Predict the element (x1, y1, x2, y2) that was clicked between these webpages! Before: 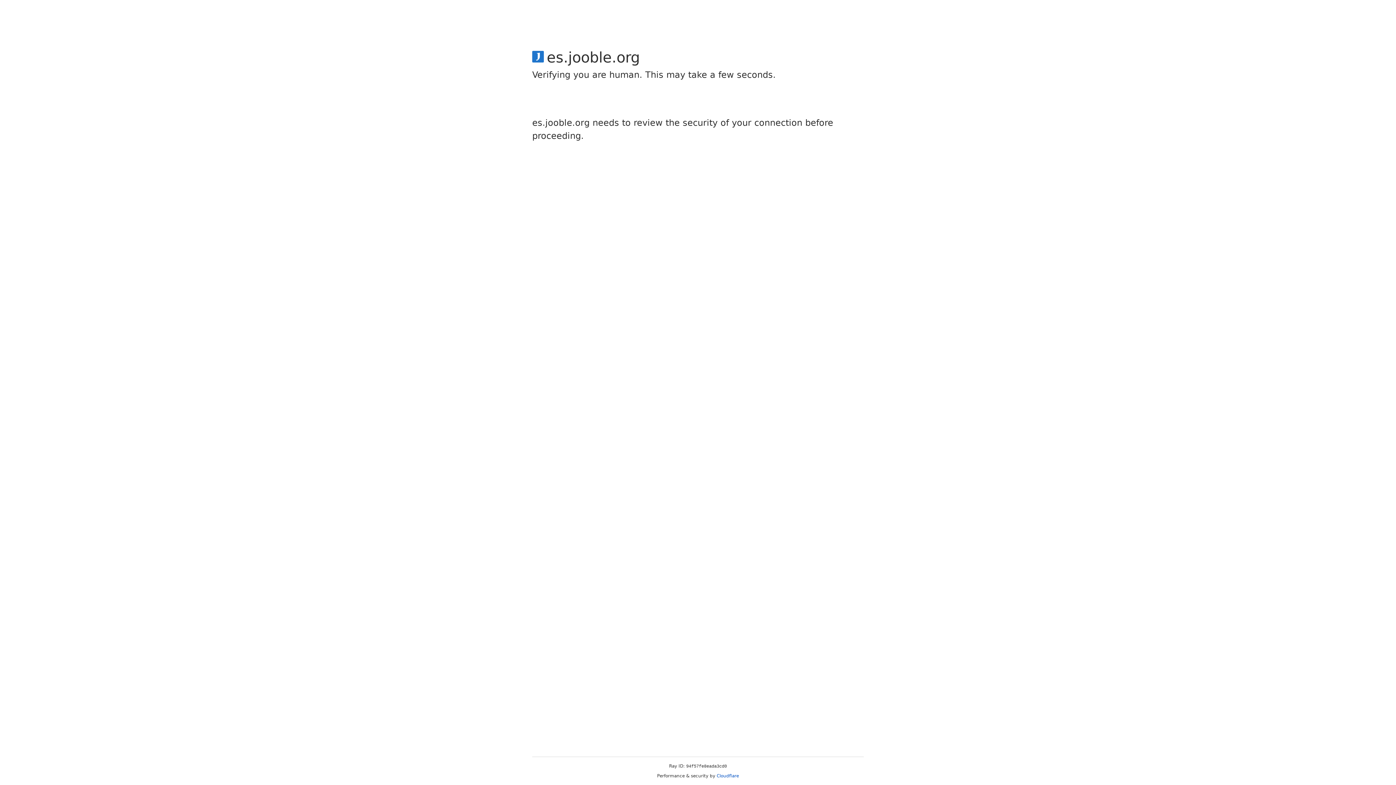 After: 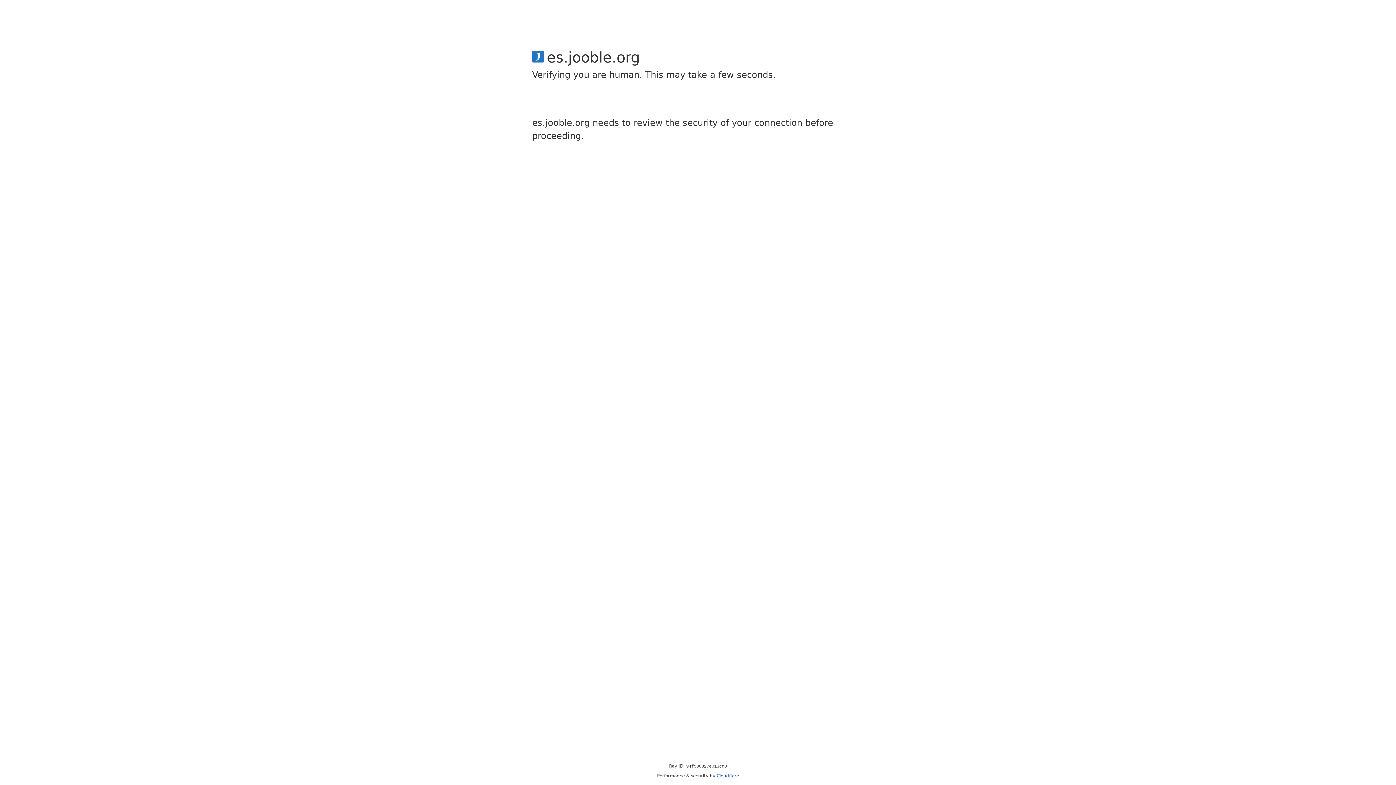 Action: bbox: (716, 773, 739, 778) label: Cloudflare